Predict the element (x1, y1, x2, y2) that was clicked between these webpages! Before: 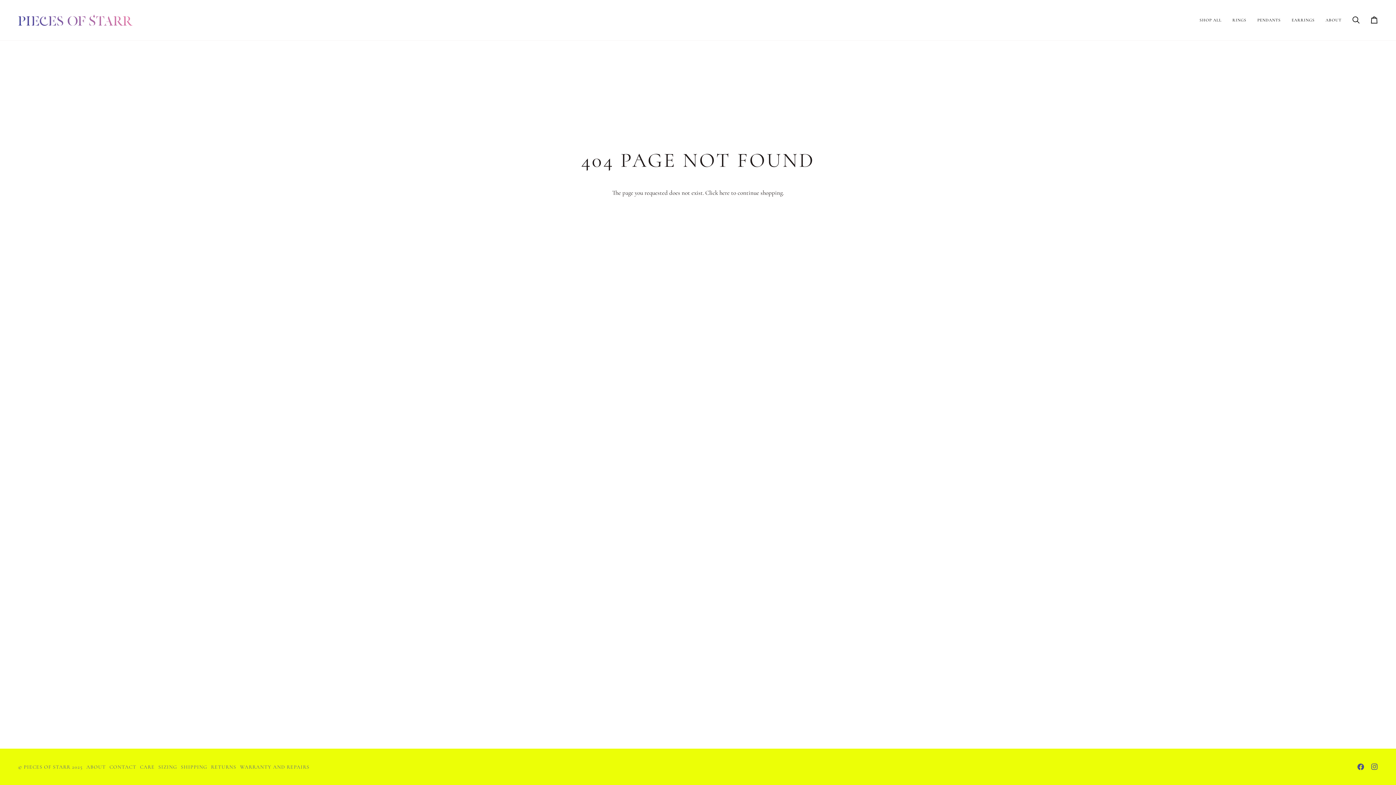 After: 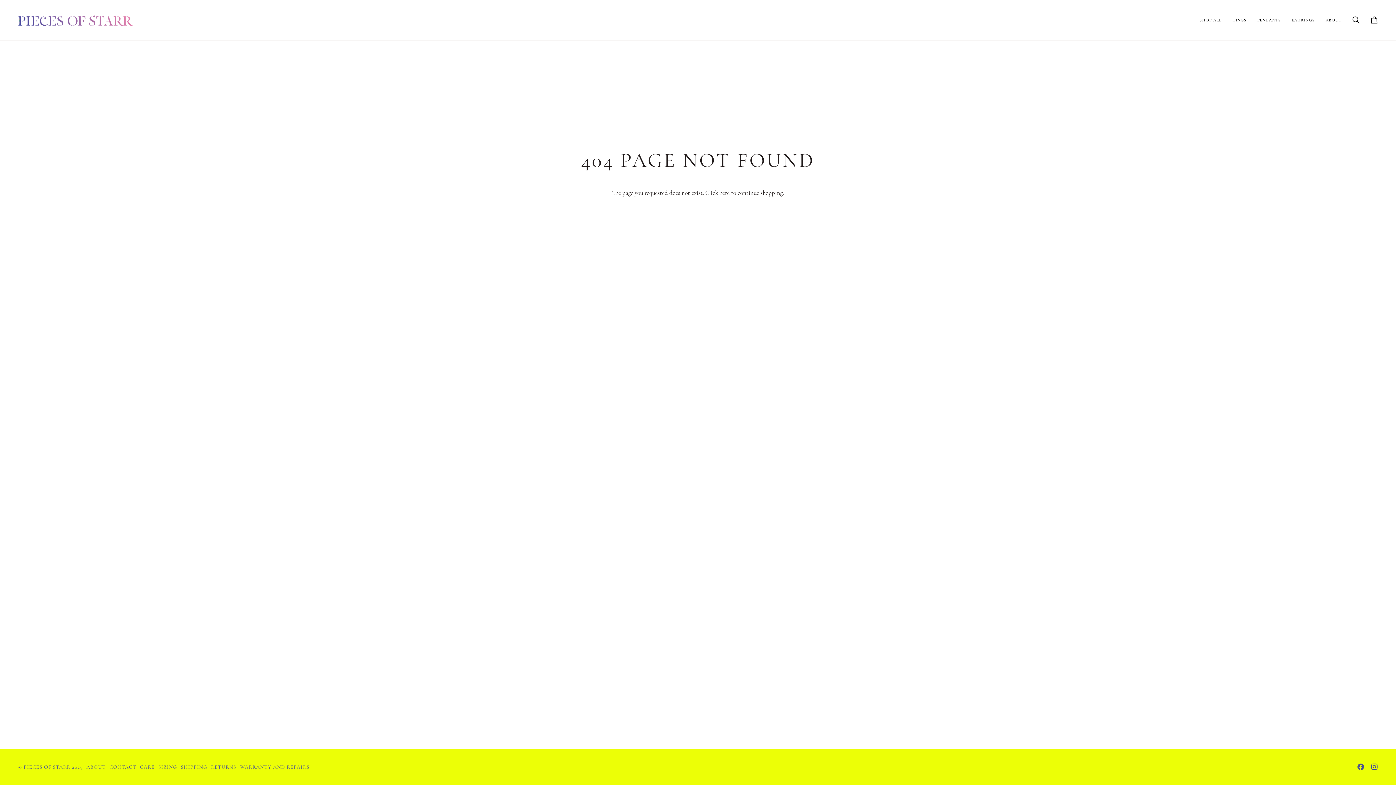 Action: label:  
INSTAGRAM bbox: (1371, 764, 1378, 770)